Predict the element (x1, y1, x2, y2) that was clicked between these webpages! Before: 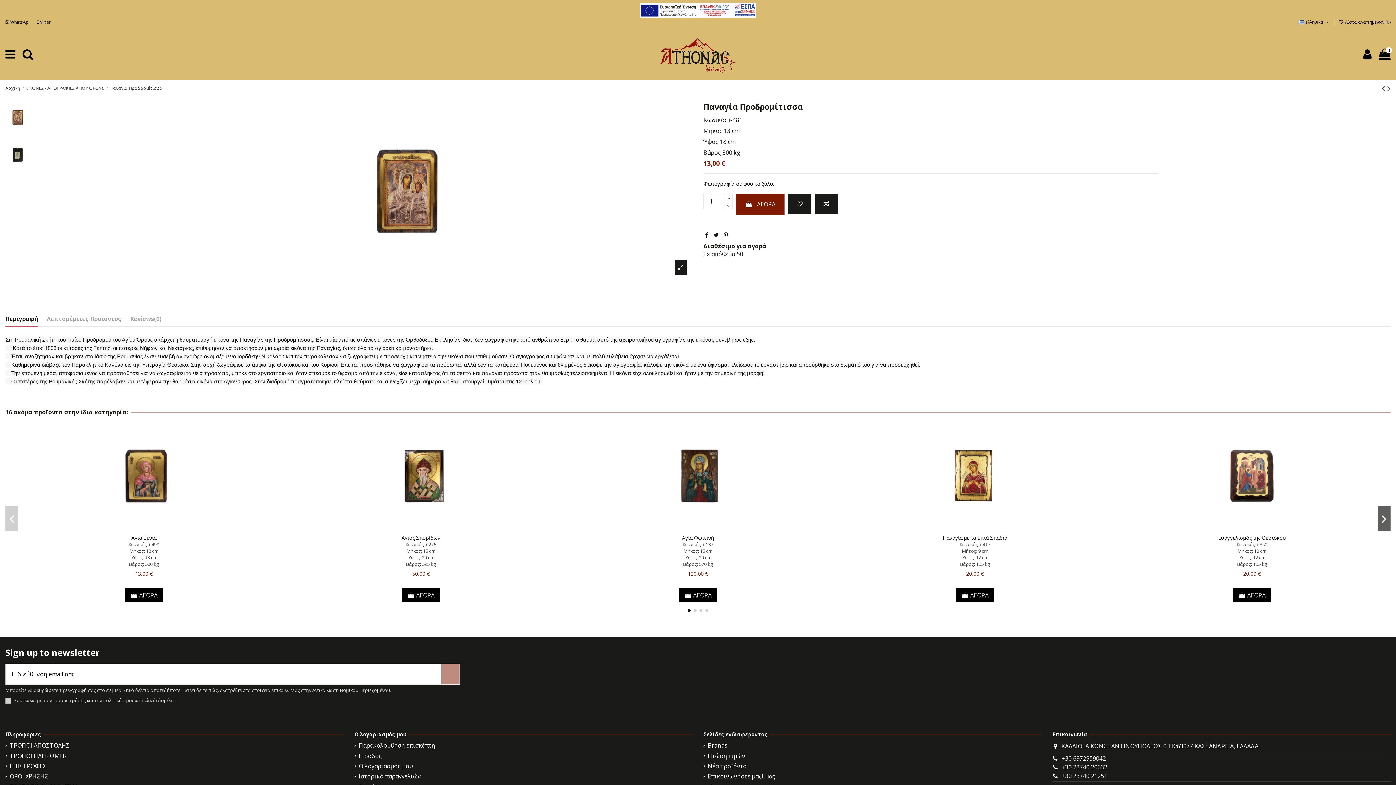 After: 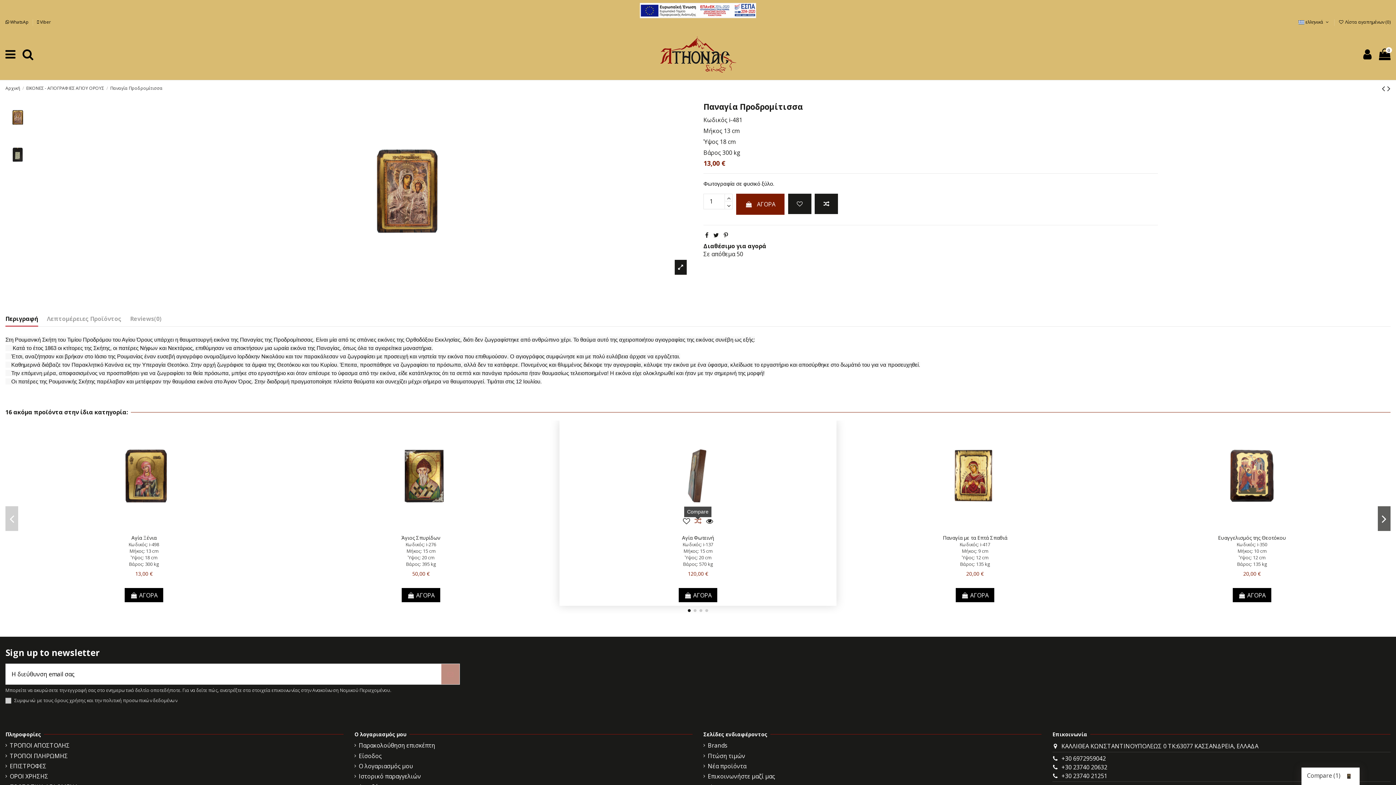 Action: bbox: (692, 522, 703, 534)